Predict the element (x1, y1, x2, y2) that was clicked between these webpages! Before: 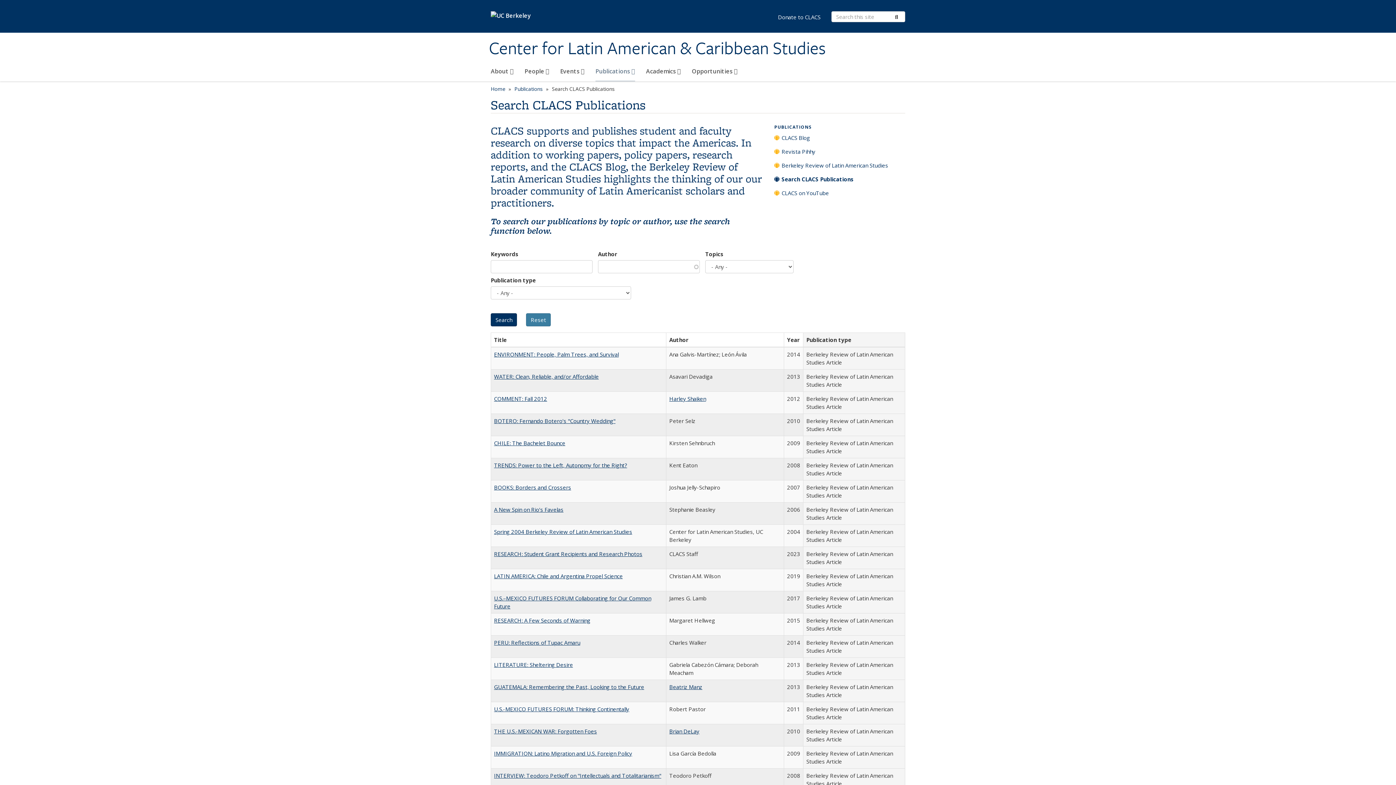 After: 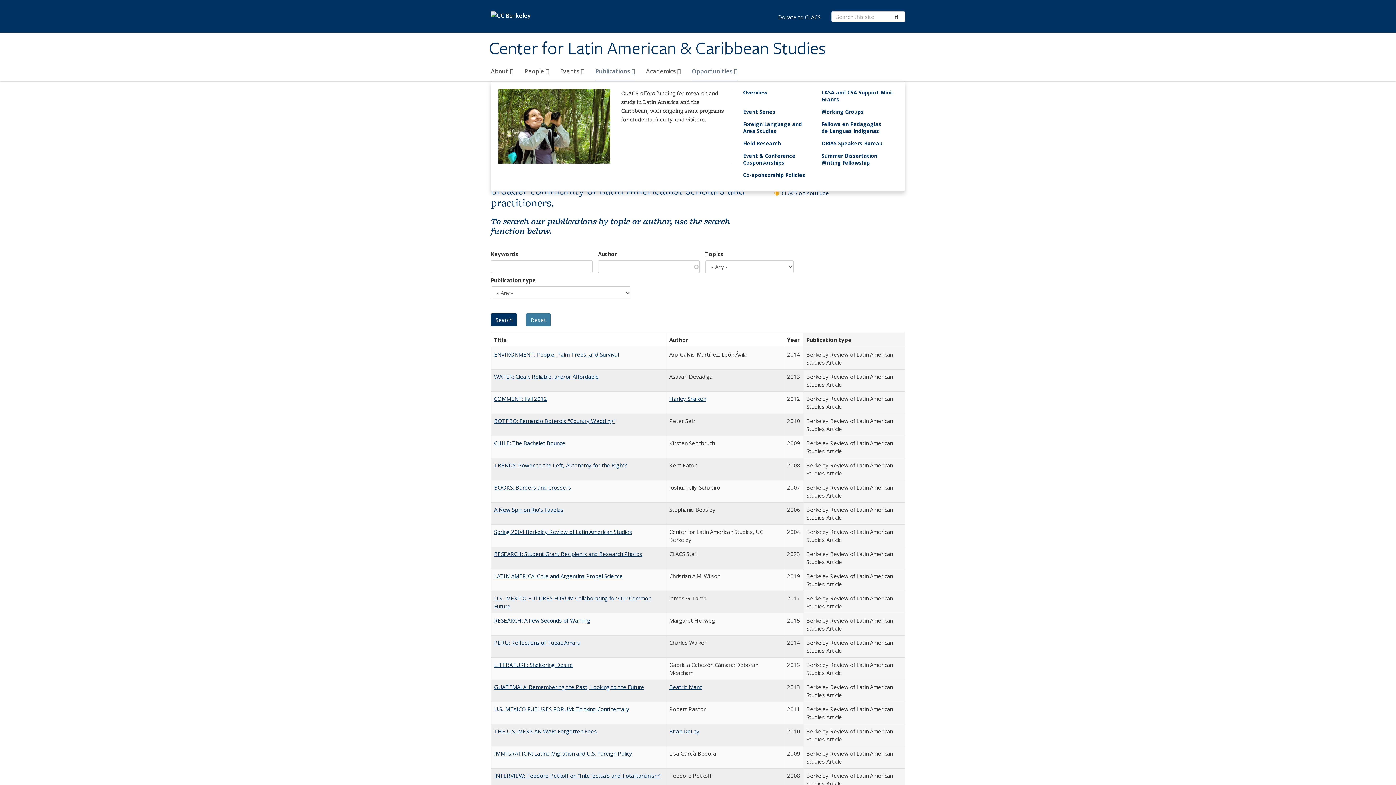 Action: bbox: (692, 64, 737, 81) label: Opportunities 